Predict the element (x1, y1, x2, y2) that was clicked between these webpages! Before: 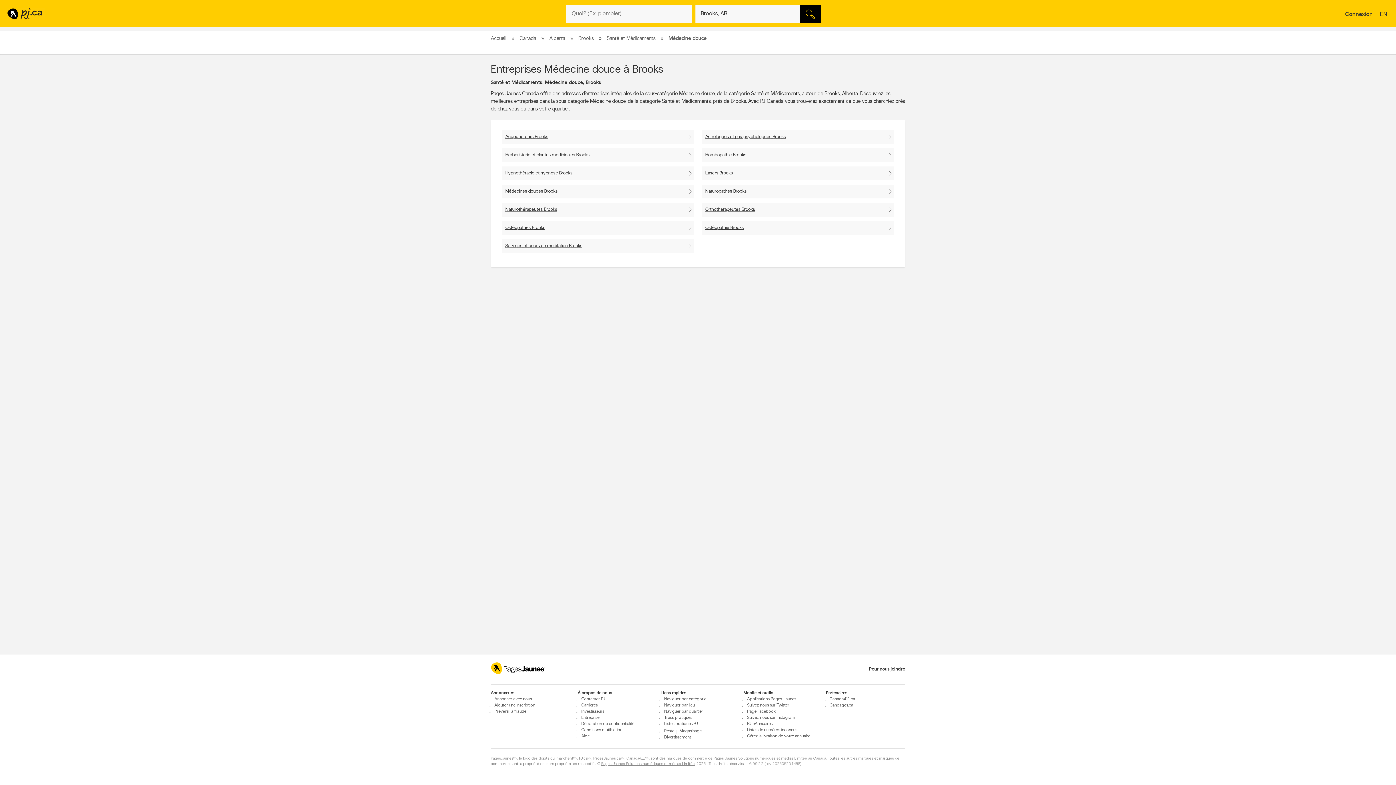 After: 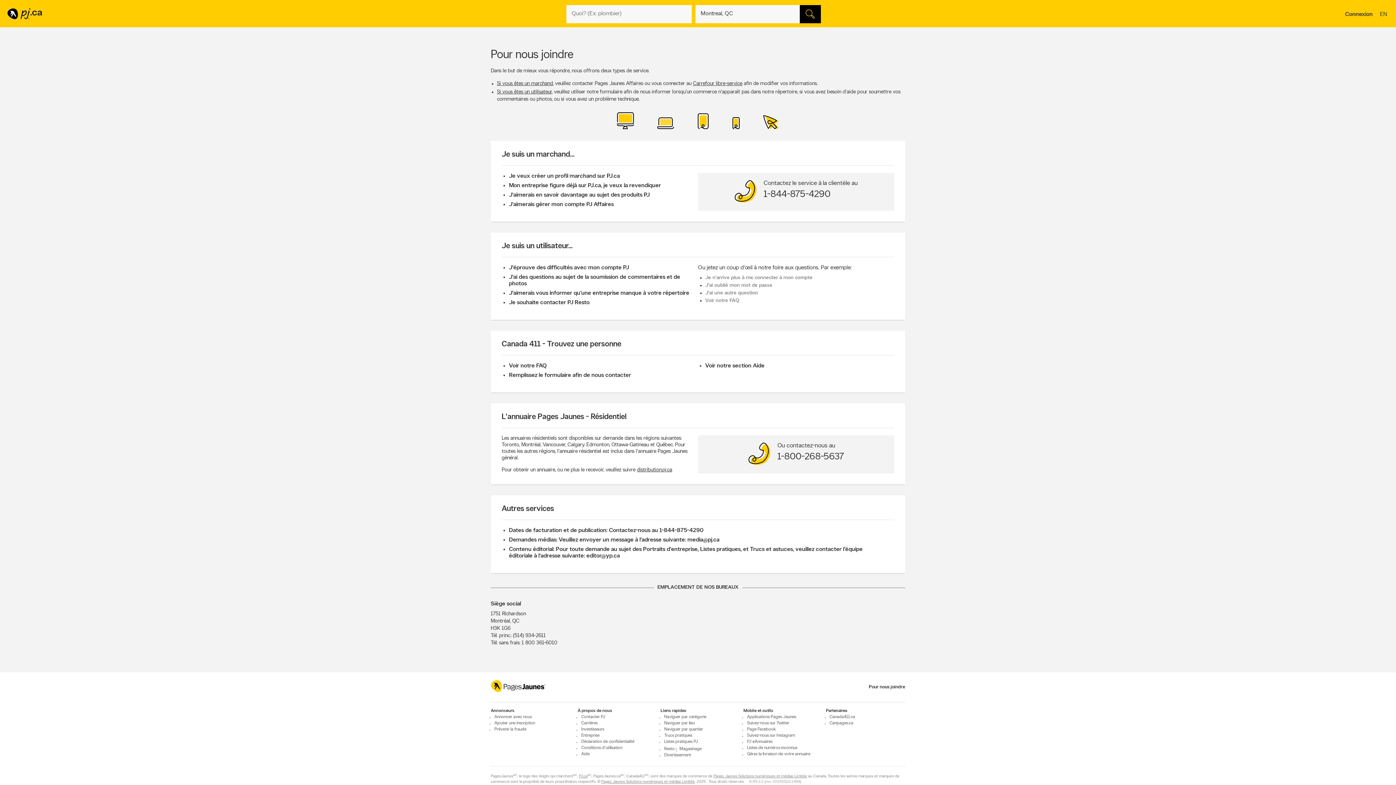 Action: label: Contacter PJ bbox: (577, 697, 657, 702)